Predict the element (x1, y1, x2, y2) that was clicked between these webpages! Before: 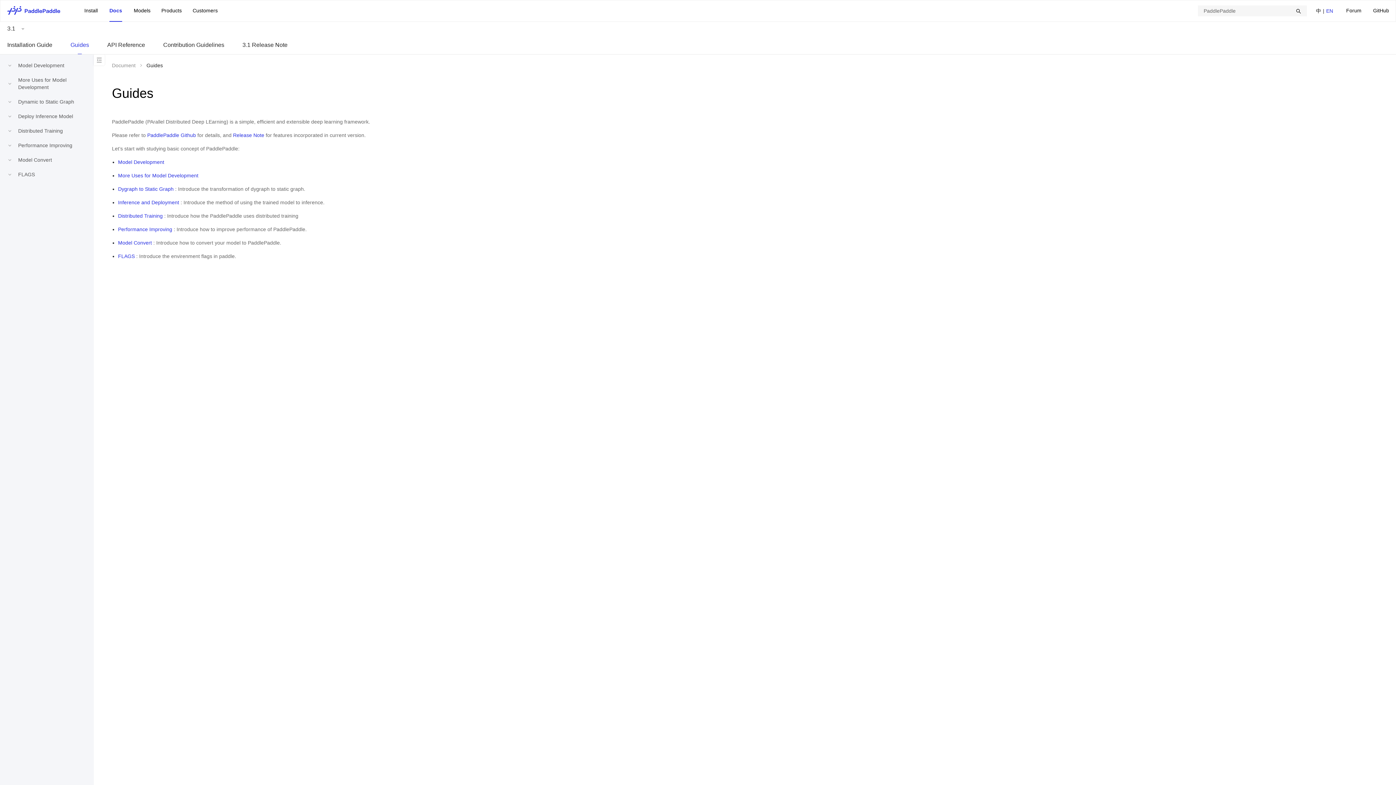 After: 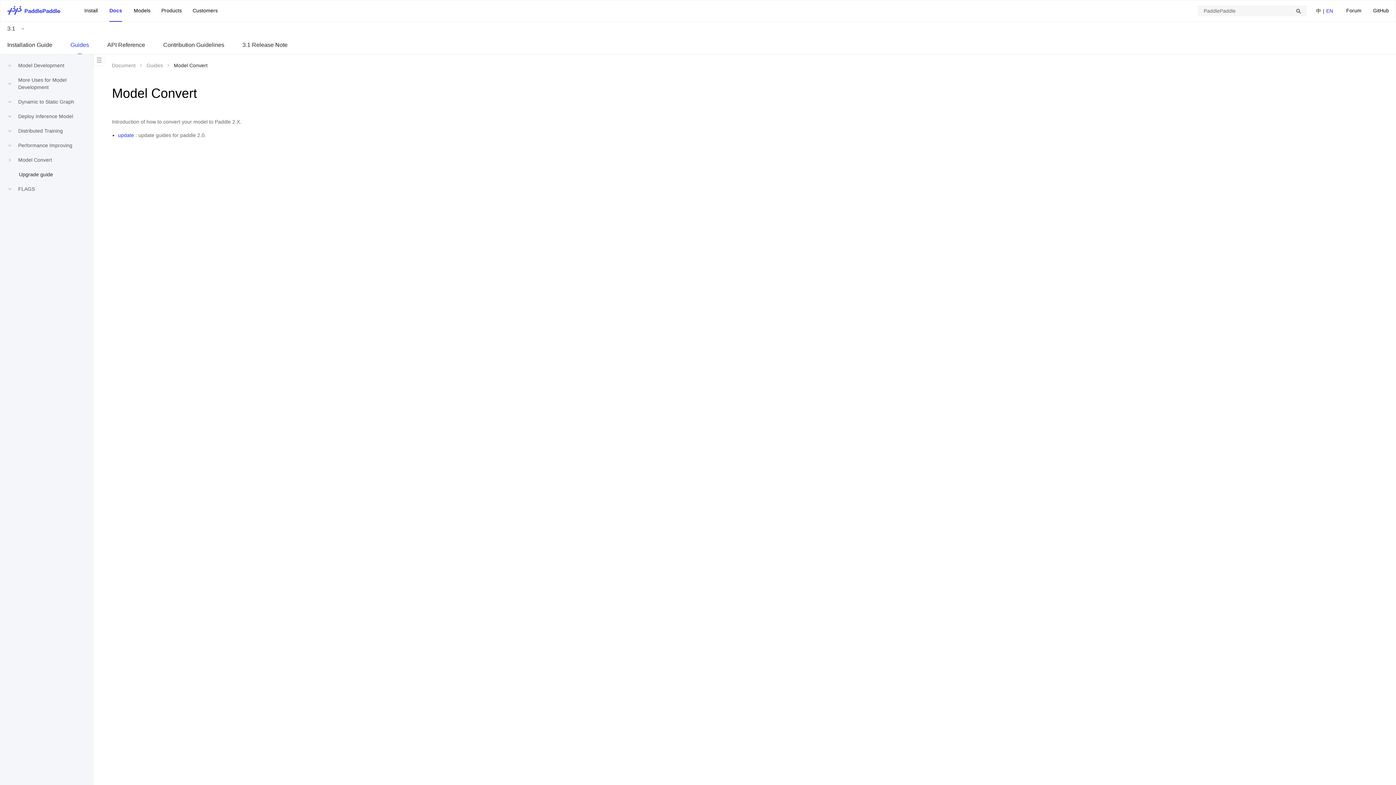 Action: label: Model Convert bbox: (118, 240, 151, 245)